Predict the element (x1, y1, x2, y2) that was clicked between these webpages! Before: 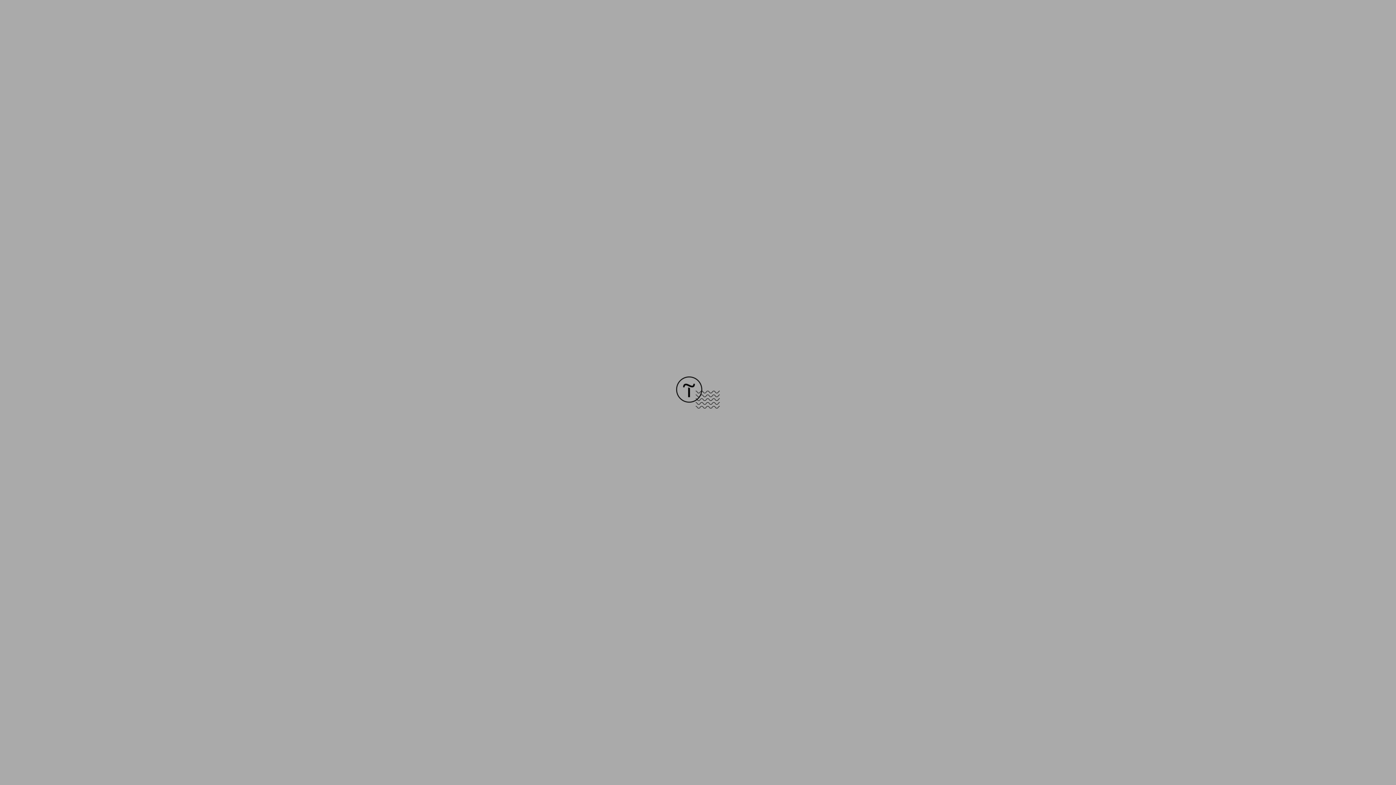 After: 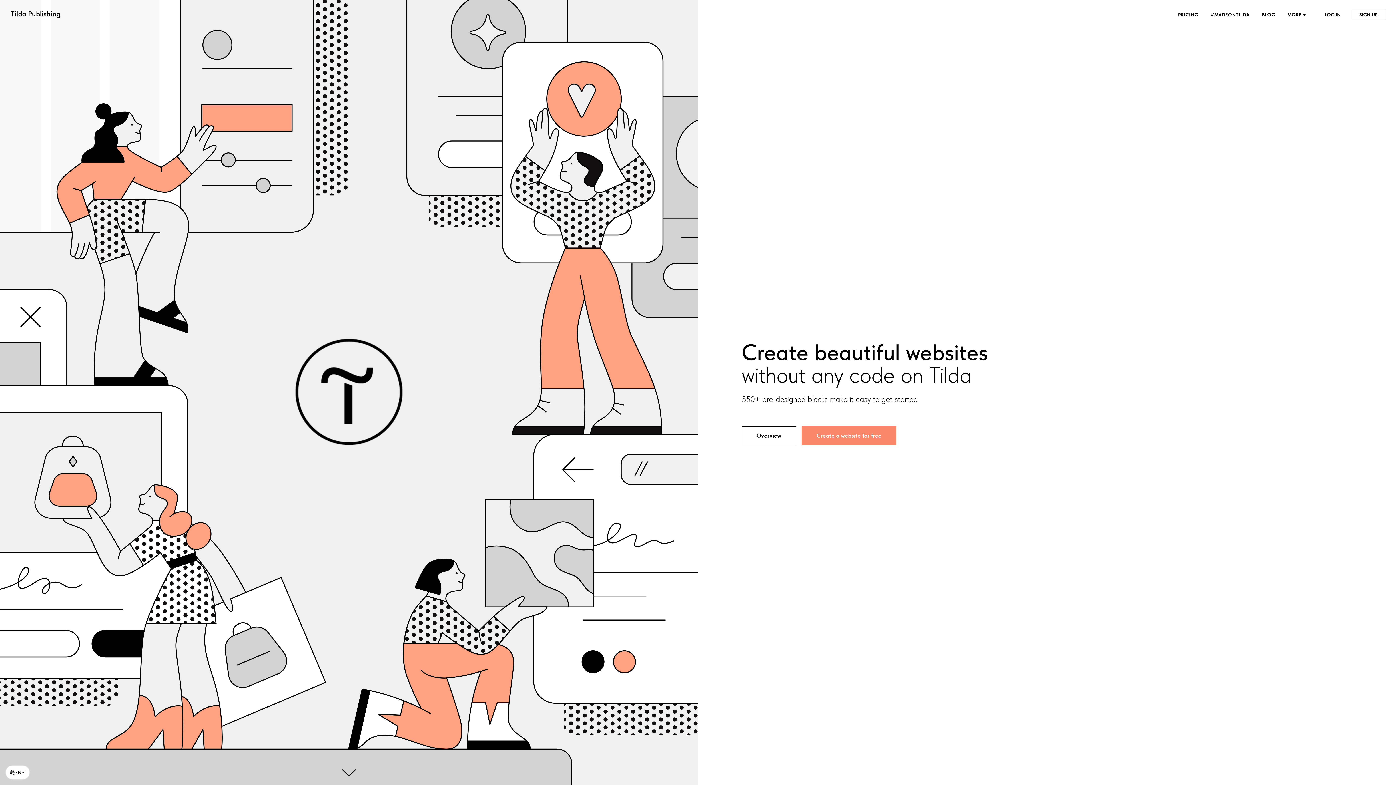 Action: bbox: (676, 403, 720, 409)